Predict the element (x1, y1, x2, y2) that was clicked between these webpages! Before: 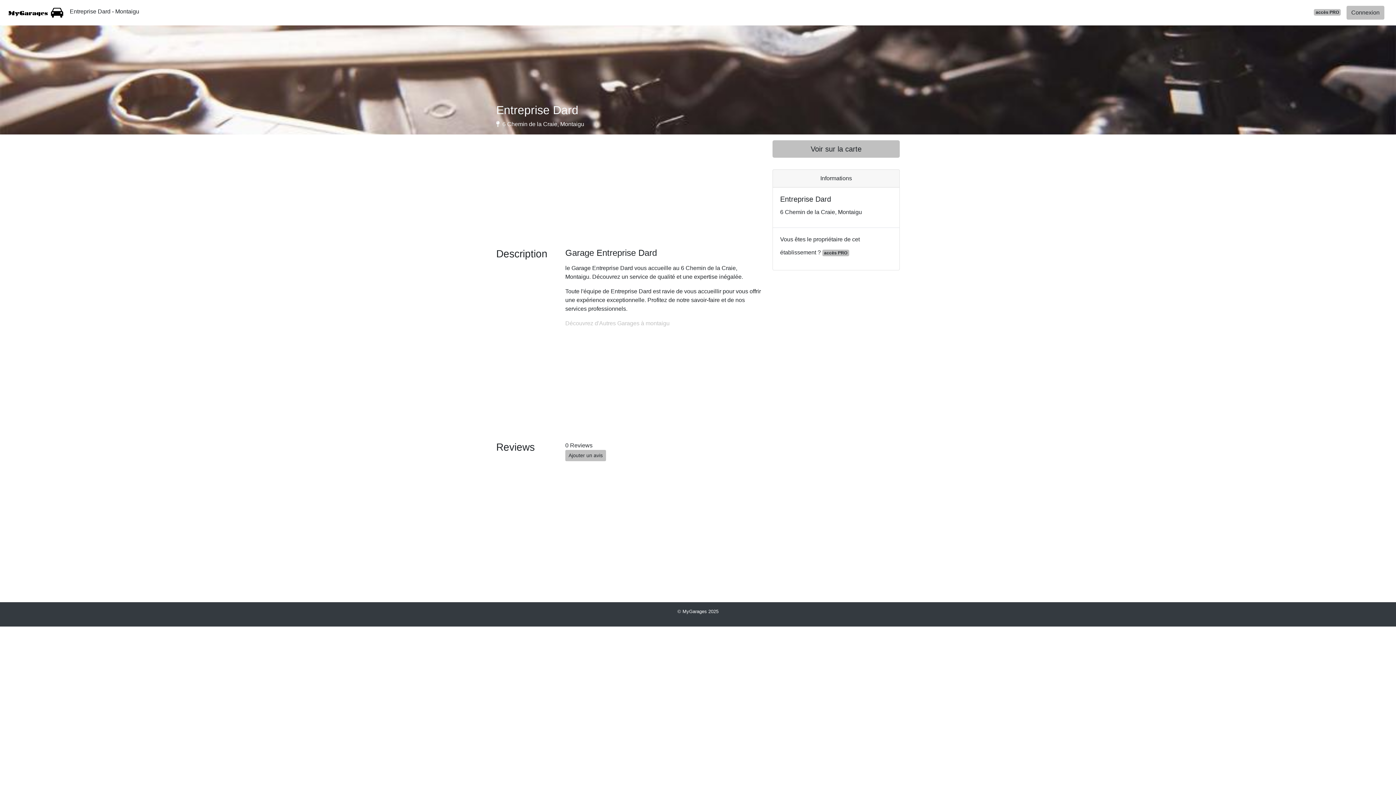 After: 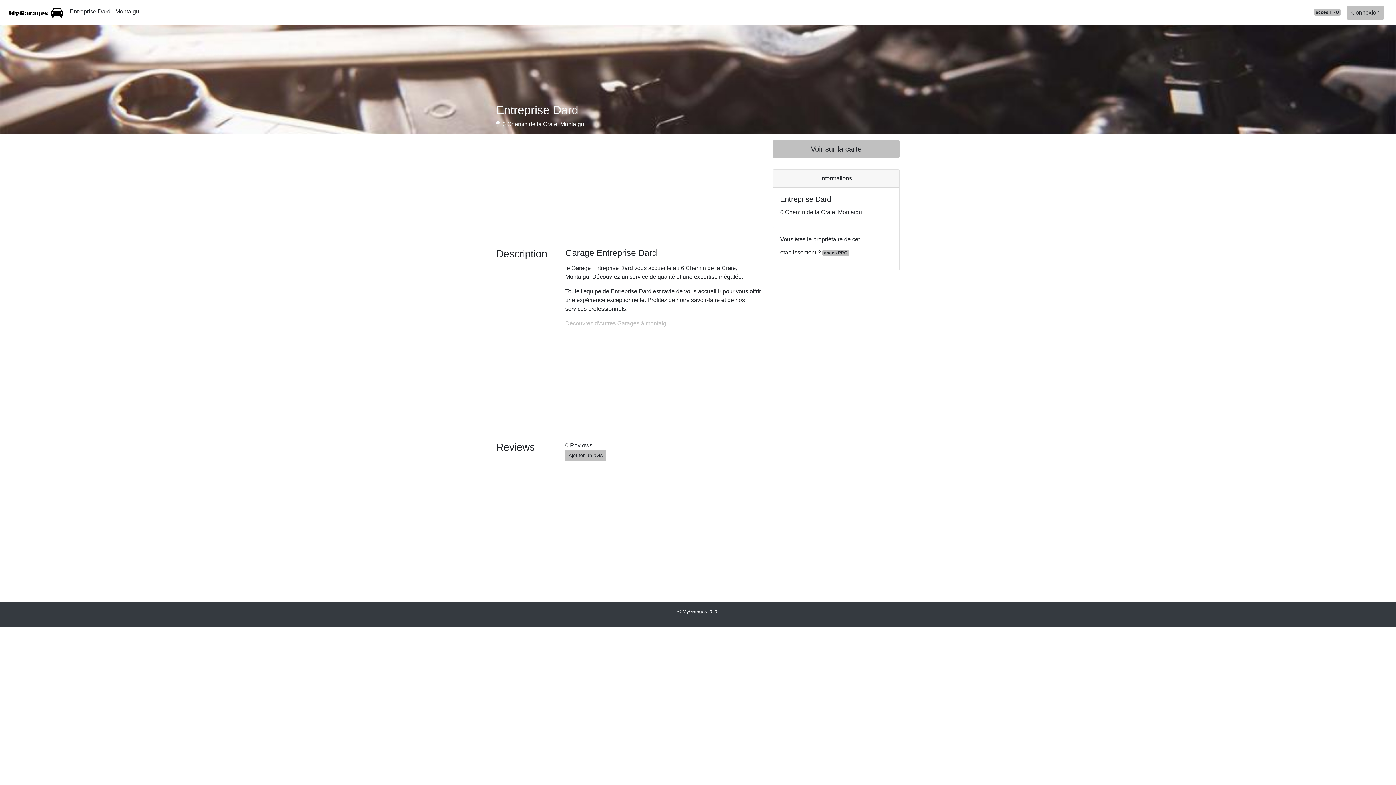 Action: label: Save changes bbox: (0, 592, 46, 598)